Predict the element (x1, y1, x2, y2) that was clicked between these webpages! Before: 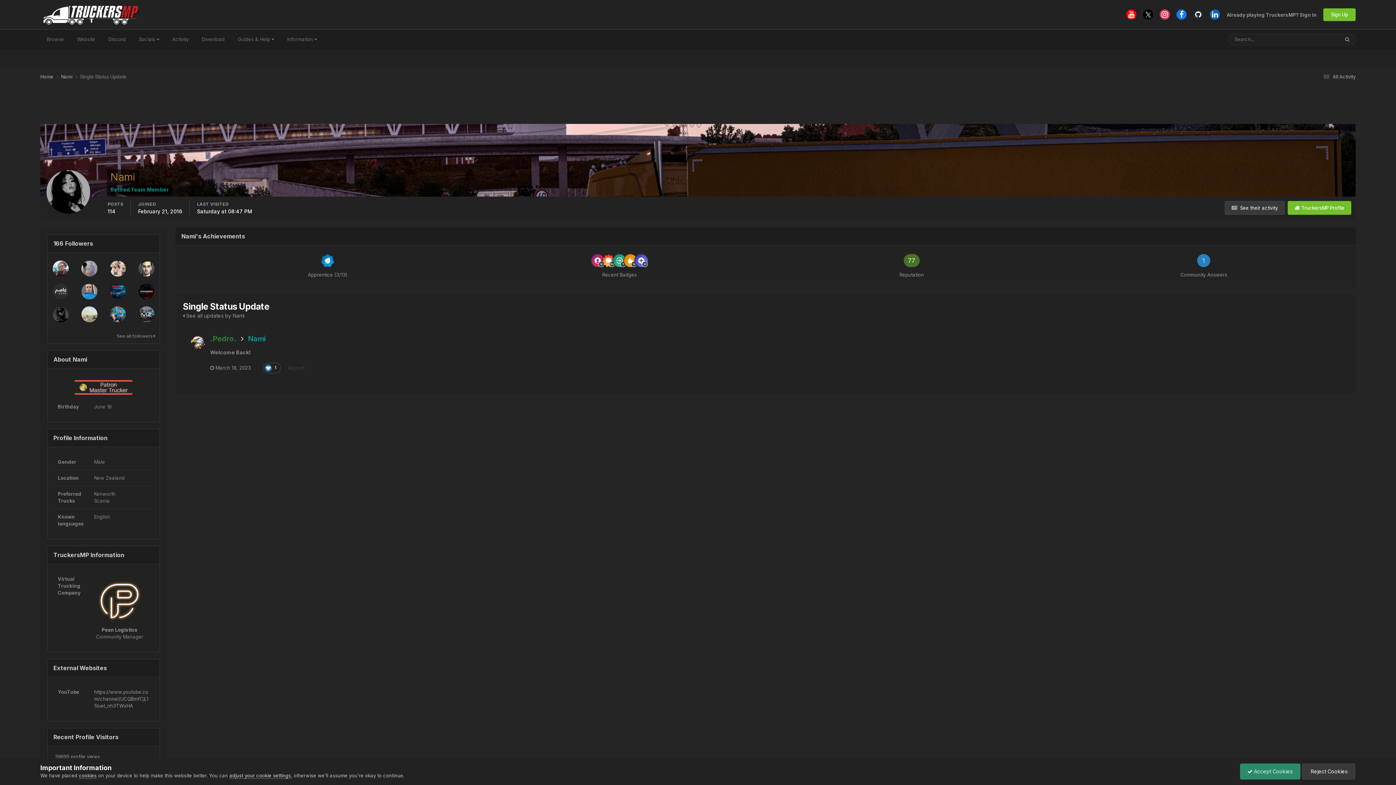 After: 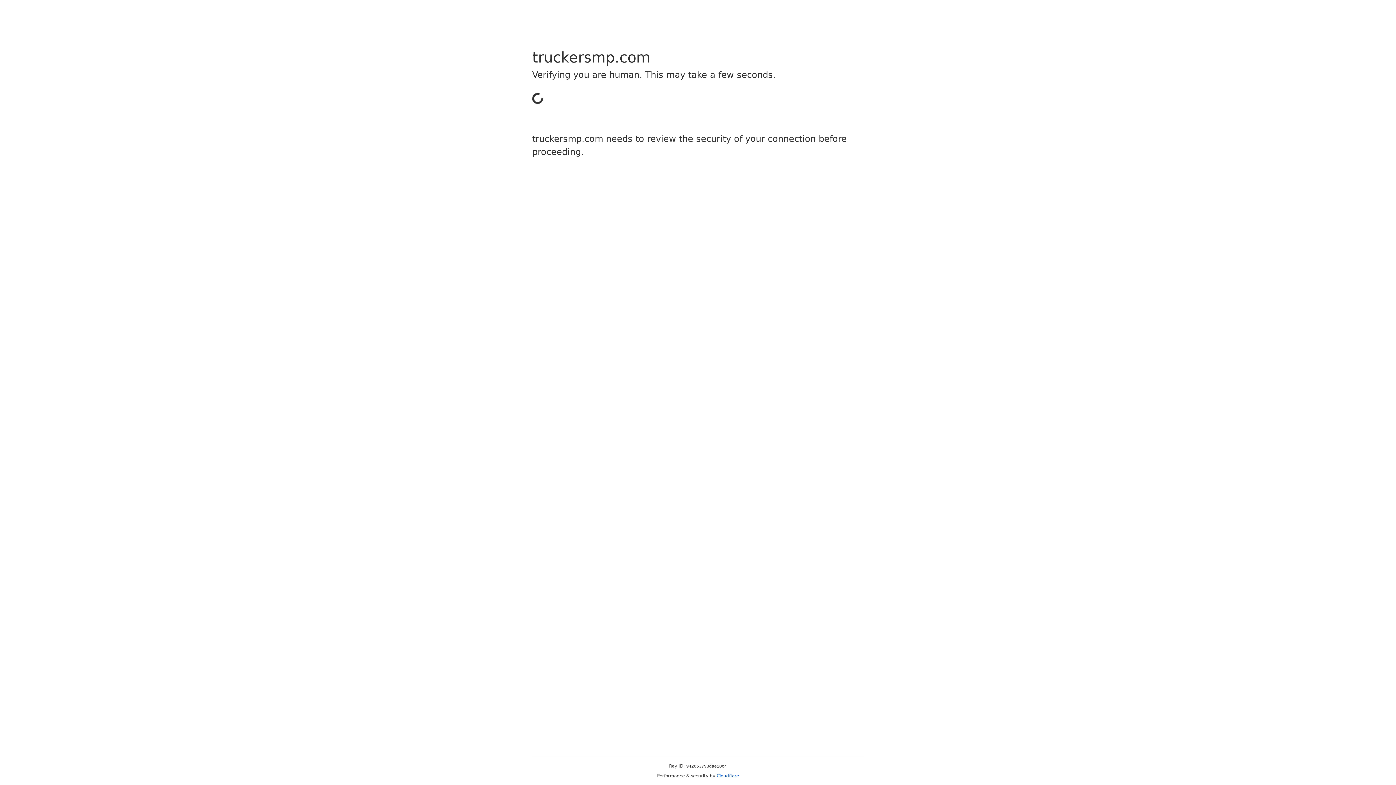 Action: bbox: (70, 29, 101, 49) label: Website